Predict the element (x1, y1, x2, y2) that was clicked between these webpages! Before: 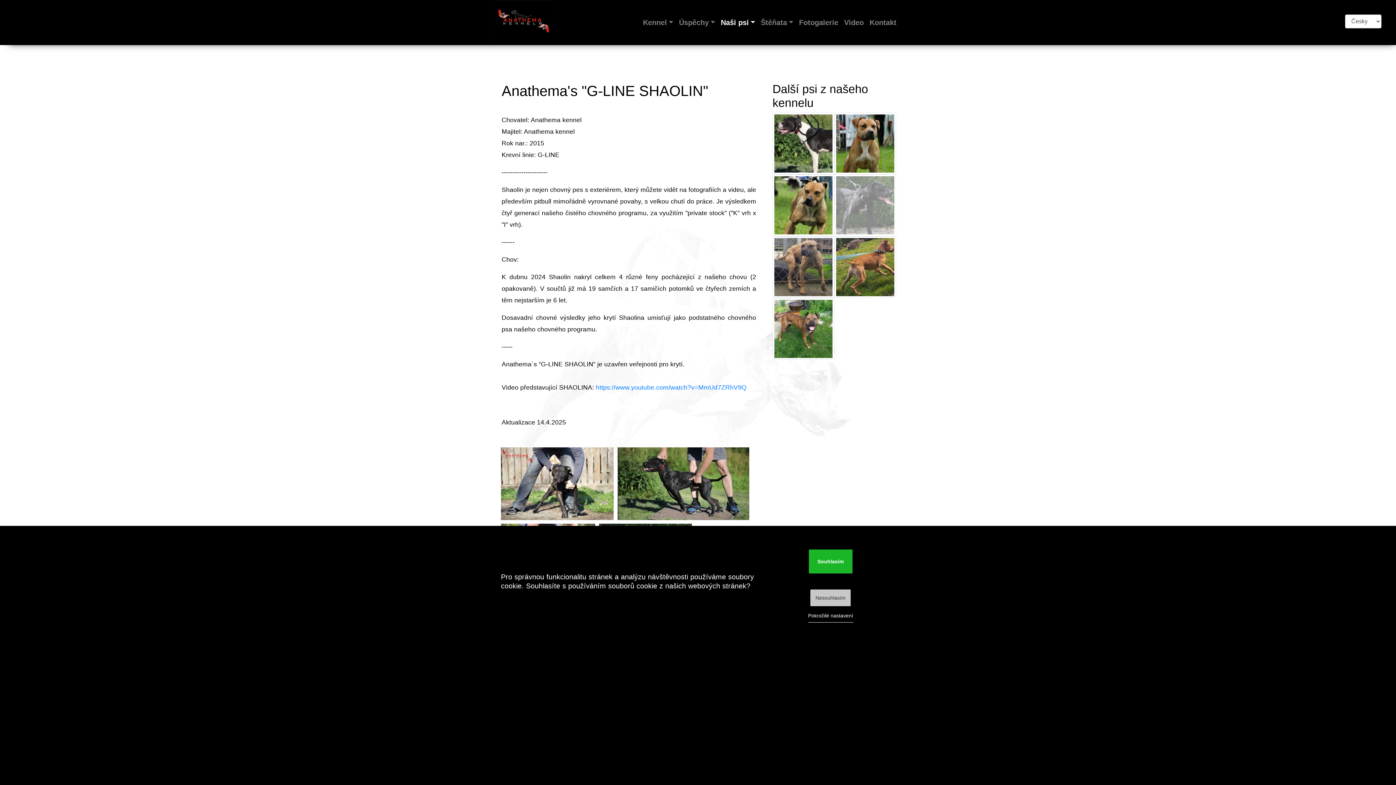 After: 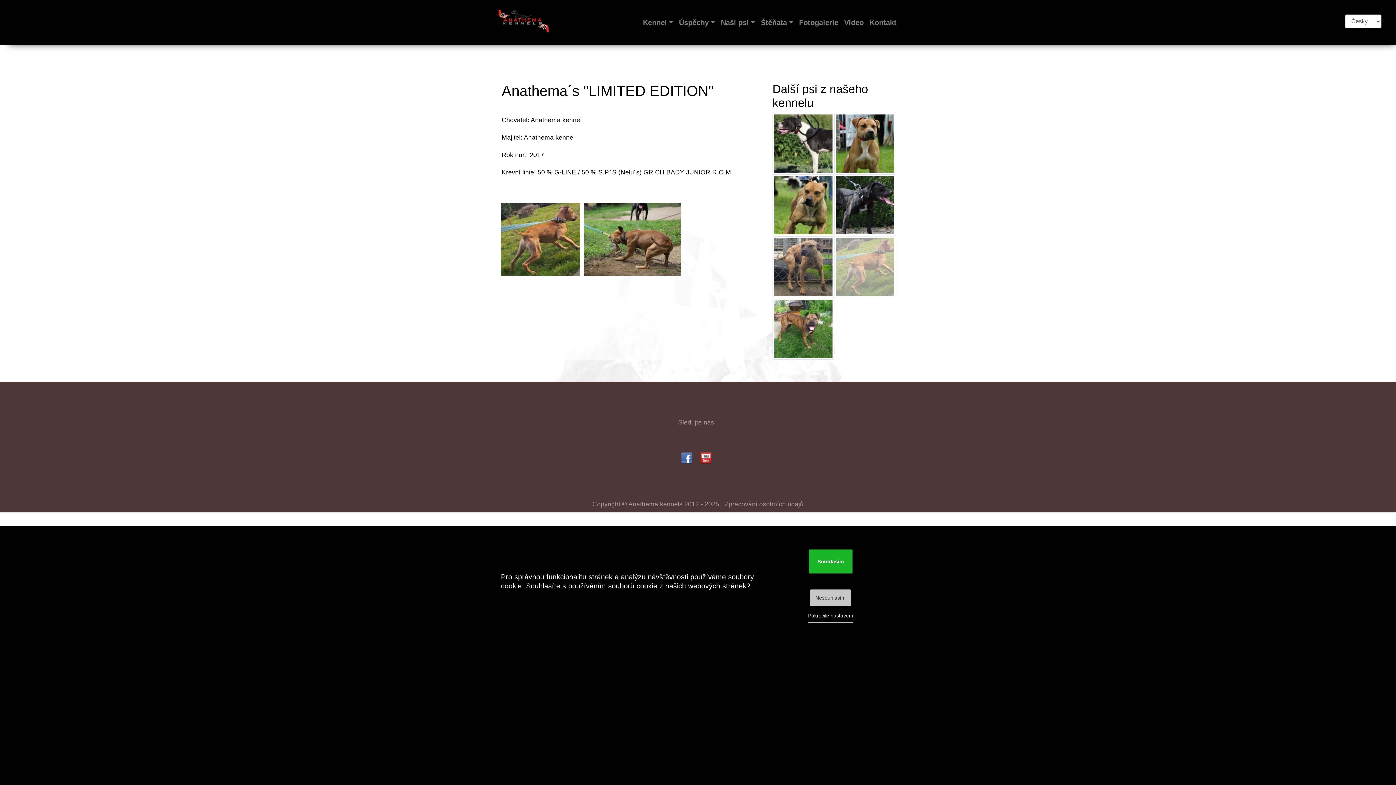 Action: bbox: (834, 263, 896, 270)